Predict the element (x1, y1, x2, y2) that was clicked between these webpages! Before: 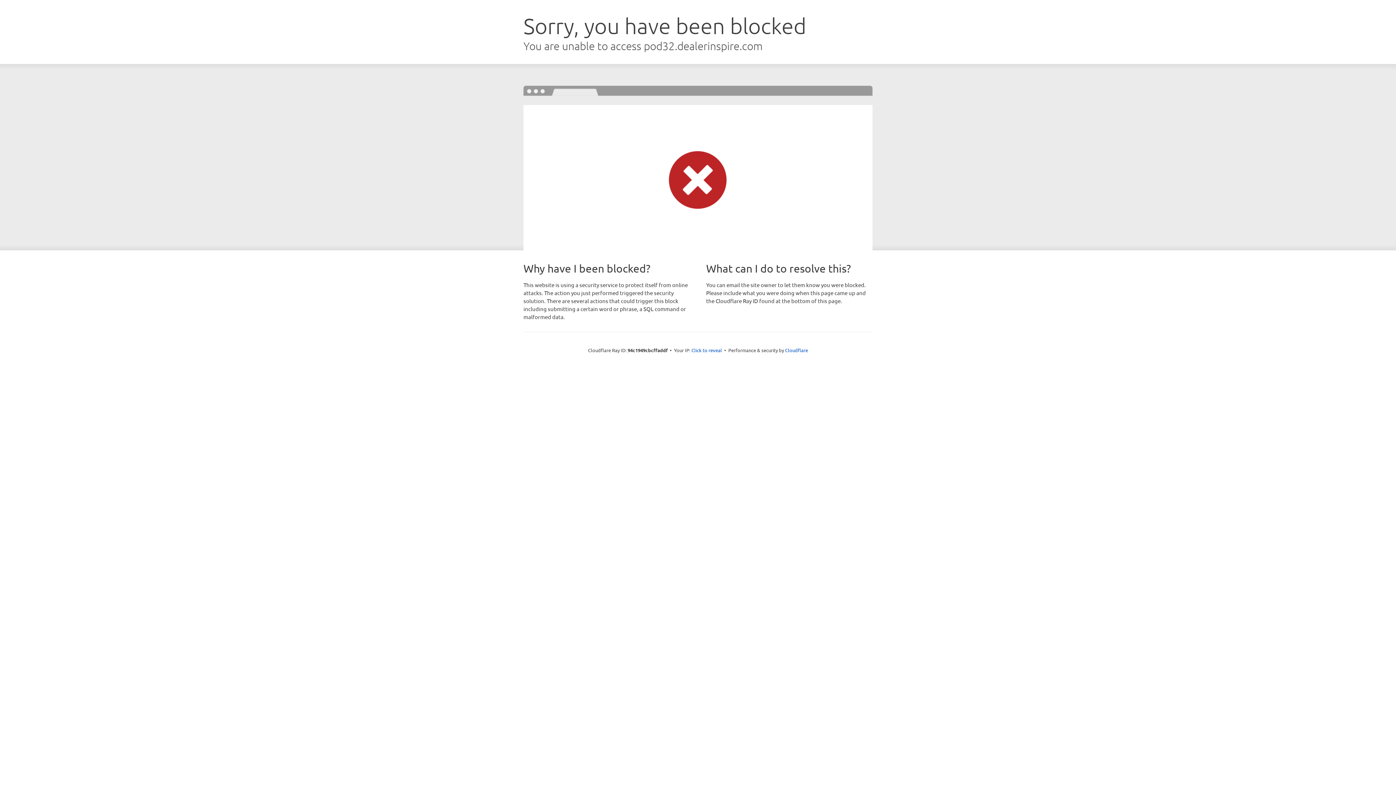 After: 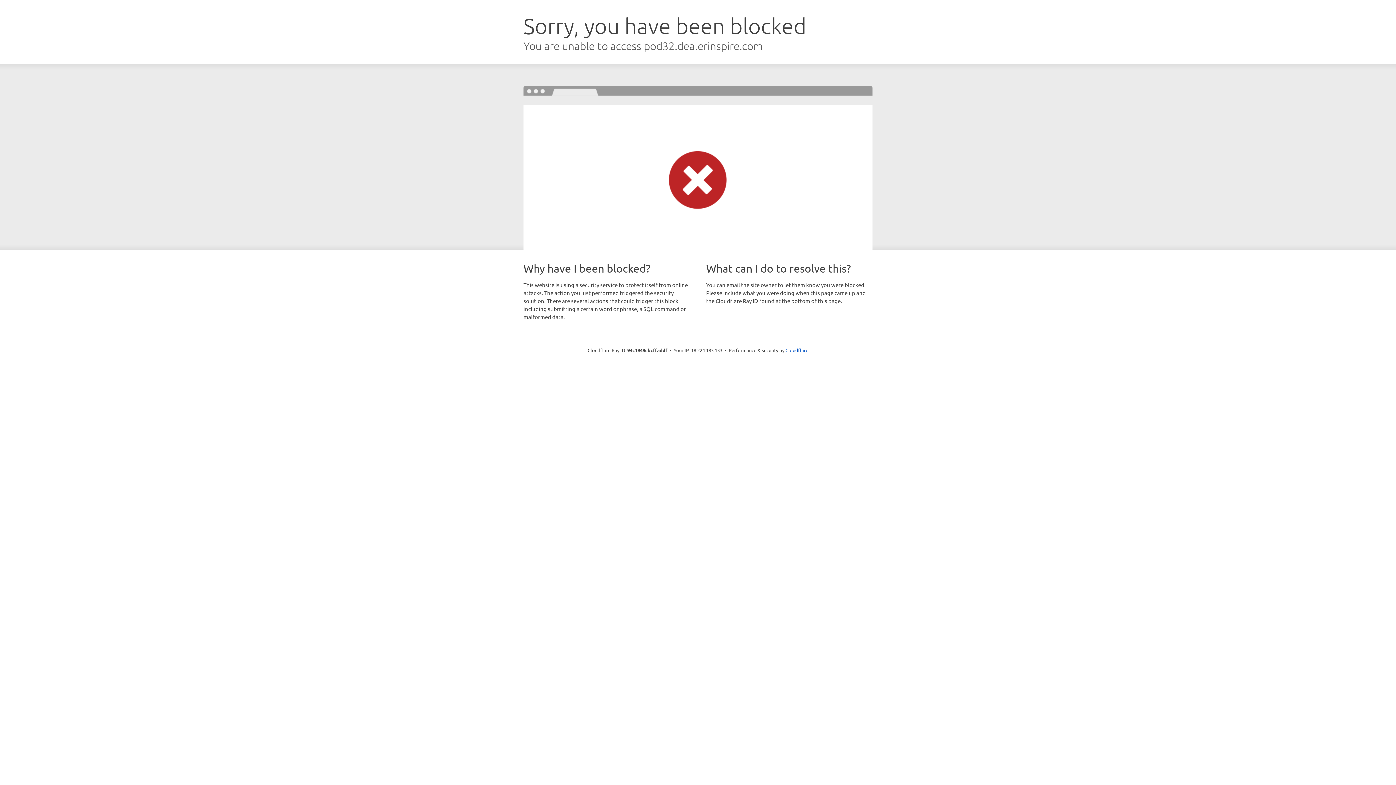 Action: bbox: (691, 346, 722, 353) label: Click to reveal